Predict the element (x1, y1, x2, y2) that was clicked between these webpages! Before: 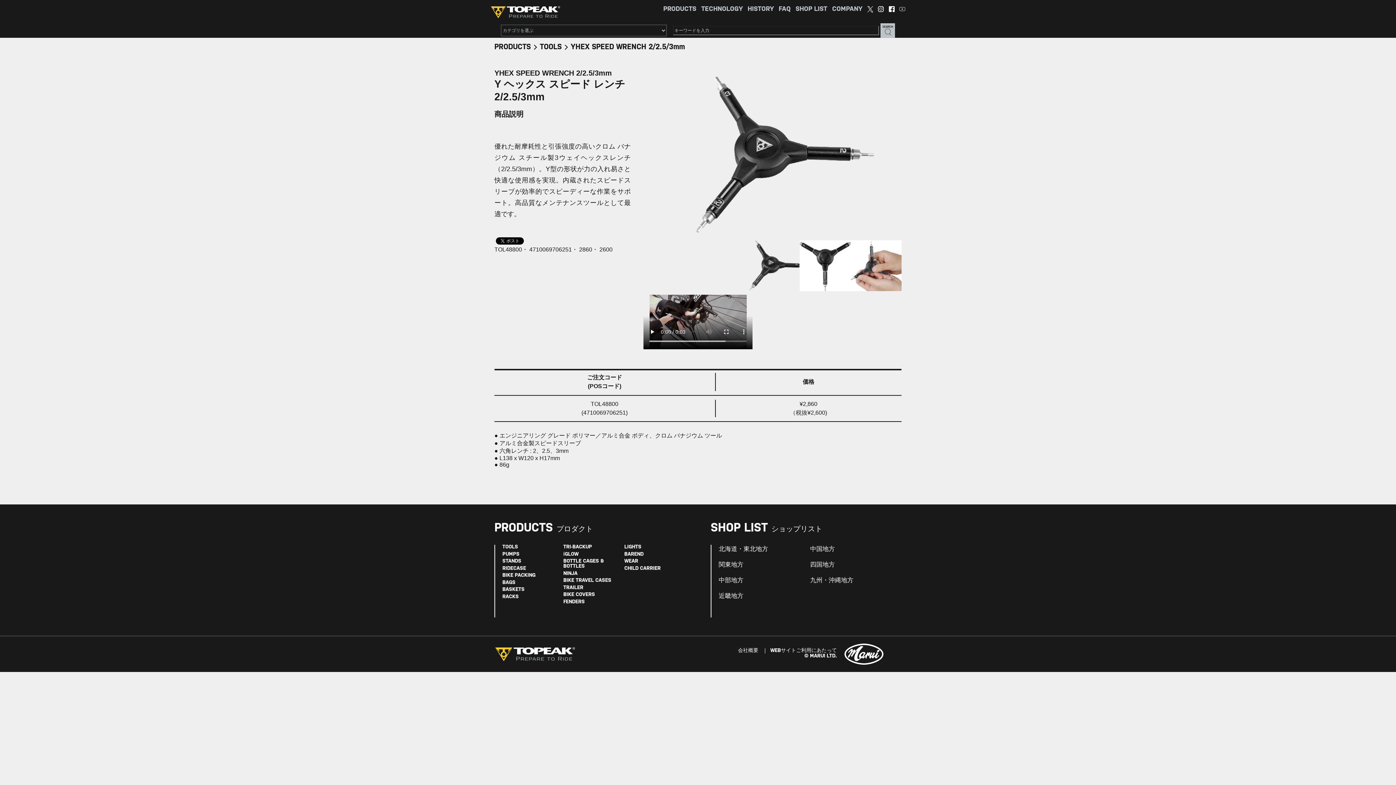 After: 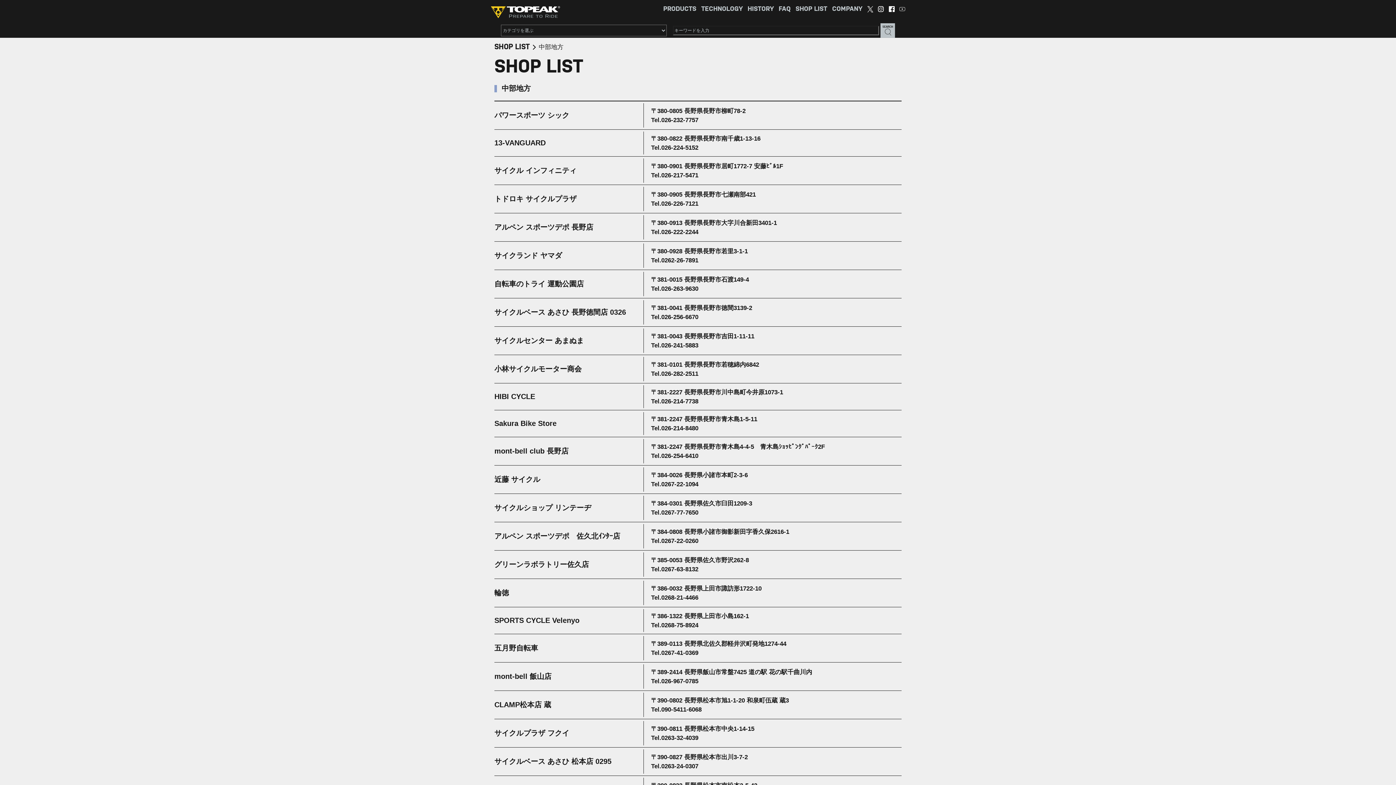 Action: bbox: (718, 577, 743, 583) label: 中部地方